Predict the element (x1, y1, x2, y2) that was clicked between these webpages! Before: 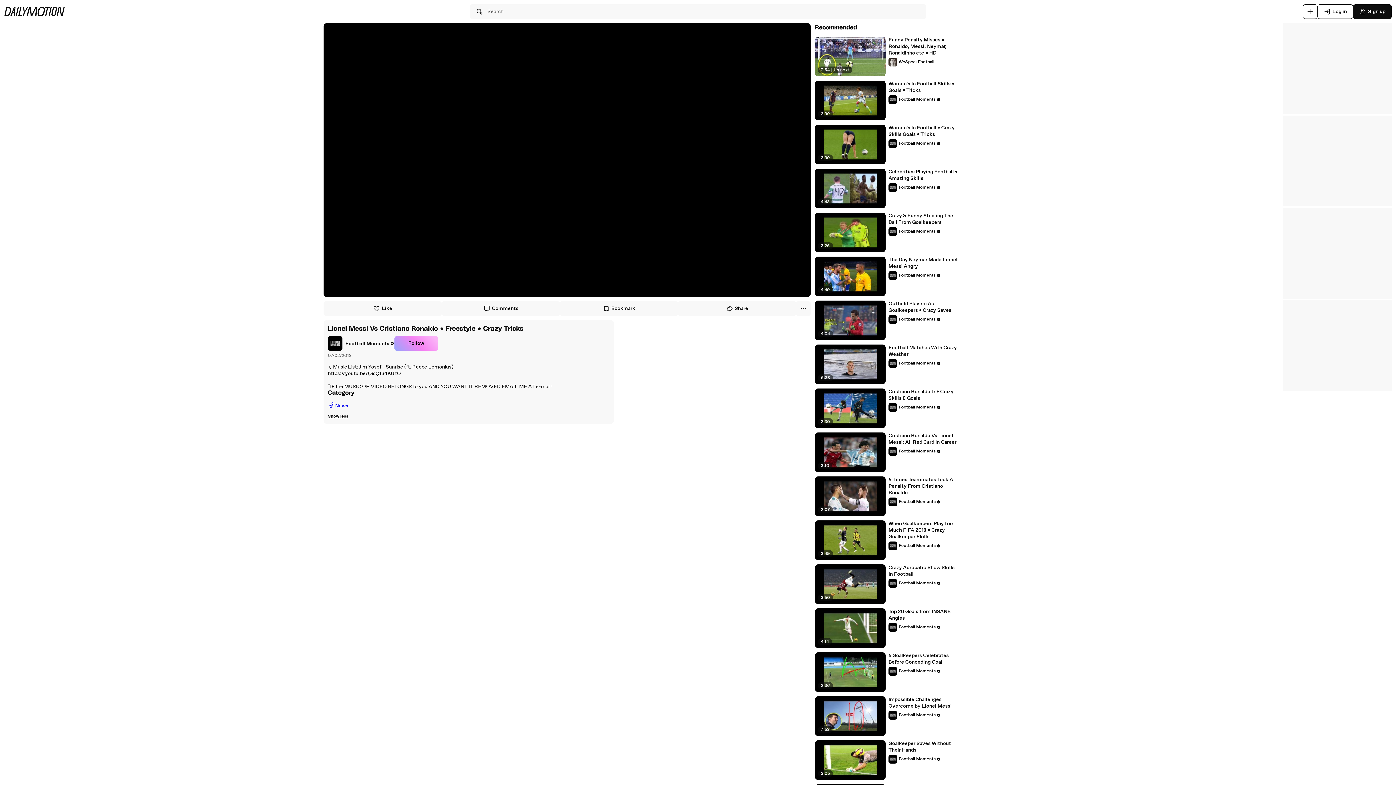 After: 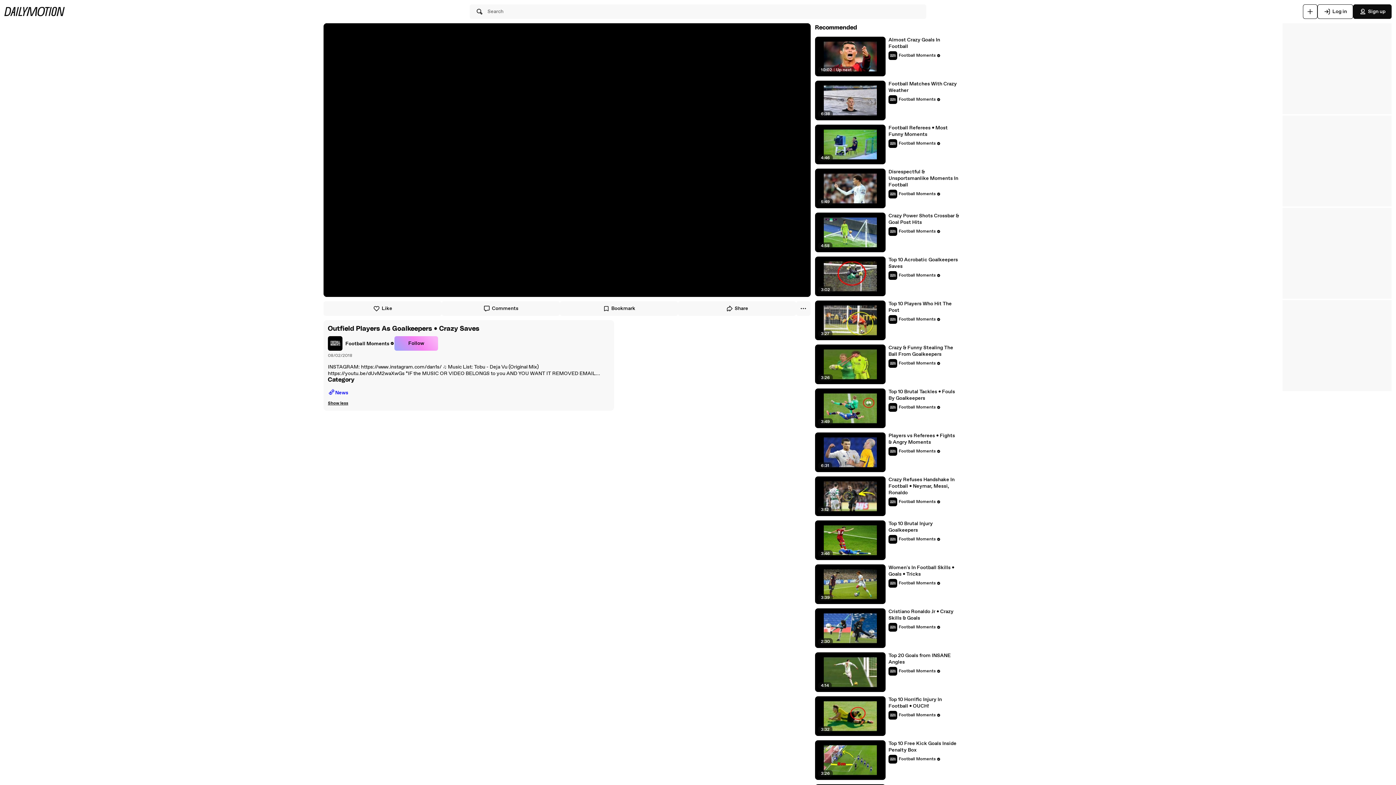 Action: label: Outfield Players As Goalkeepers • Crazy Saves bbox: (888, 300, 959, 313)